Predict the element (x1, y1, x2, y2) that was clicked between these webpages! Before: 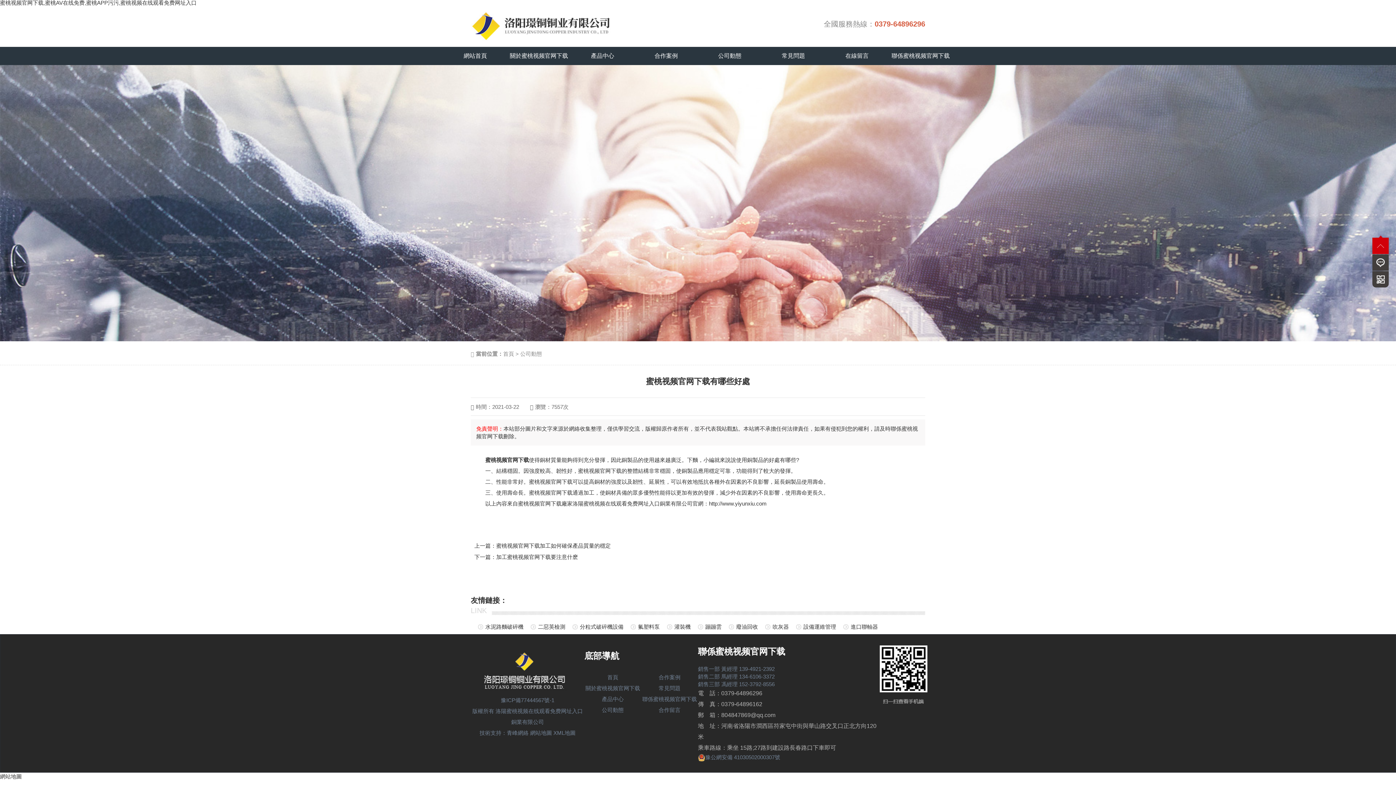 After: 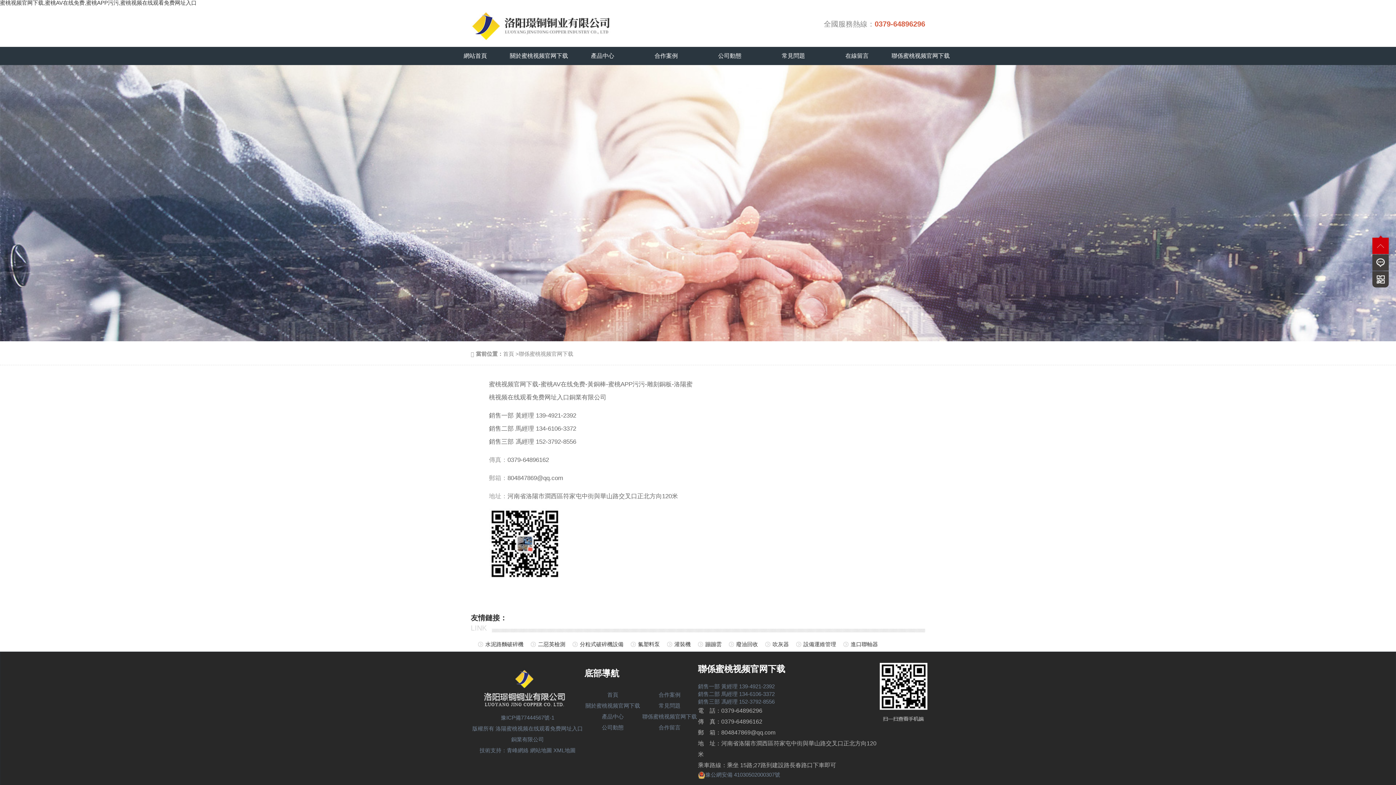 Action: label: 全國服務熱線：0379-64896296 bbox: (814, 16, 925, 28)